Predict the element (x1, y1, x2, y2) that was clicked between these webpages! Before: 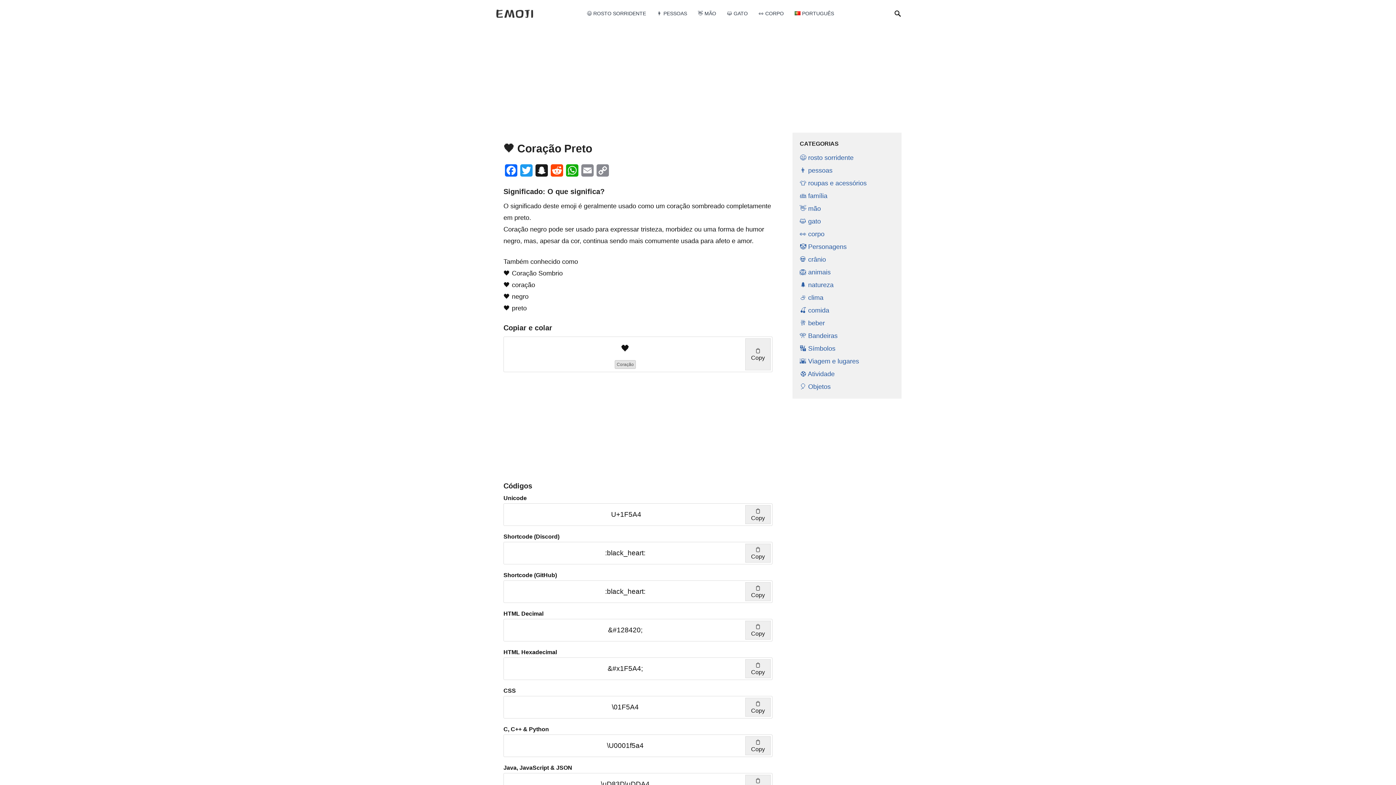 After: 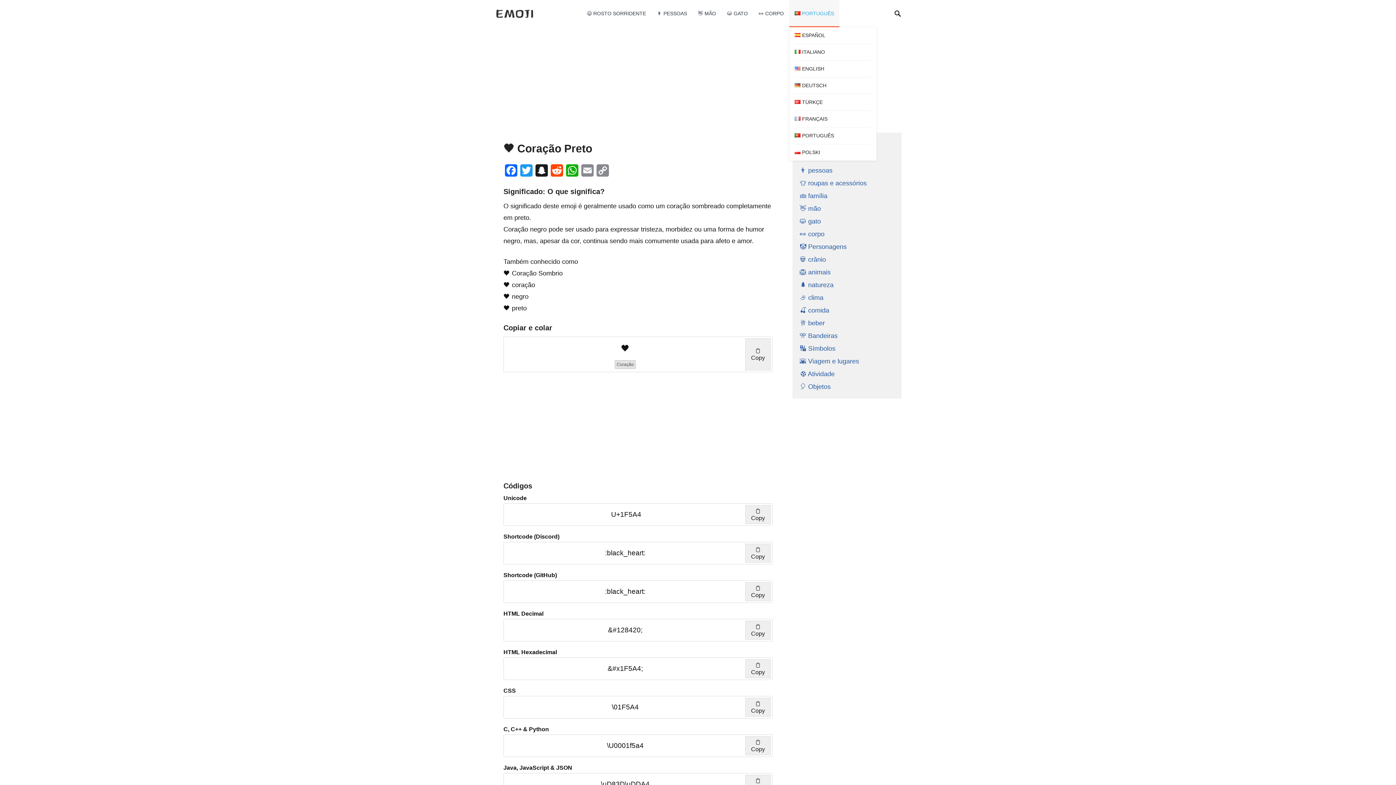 Action: label: PORTUGUÊS bbox: (789, 0, 839, 27)